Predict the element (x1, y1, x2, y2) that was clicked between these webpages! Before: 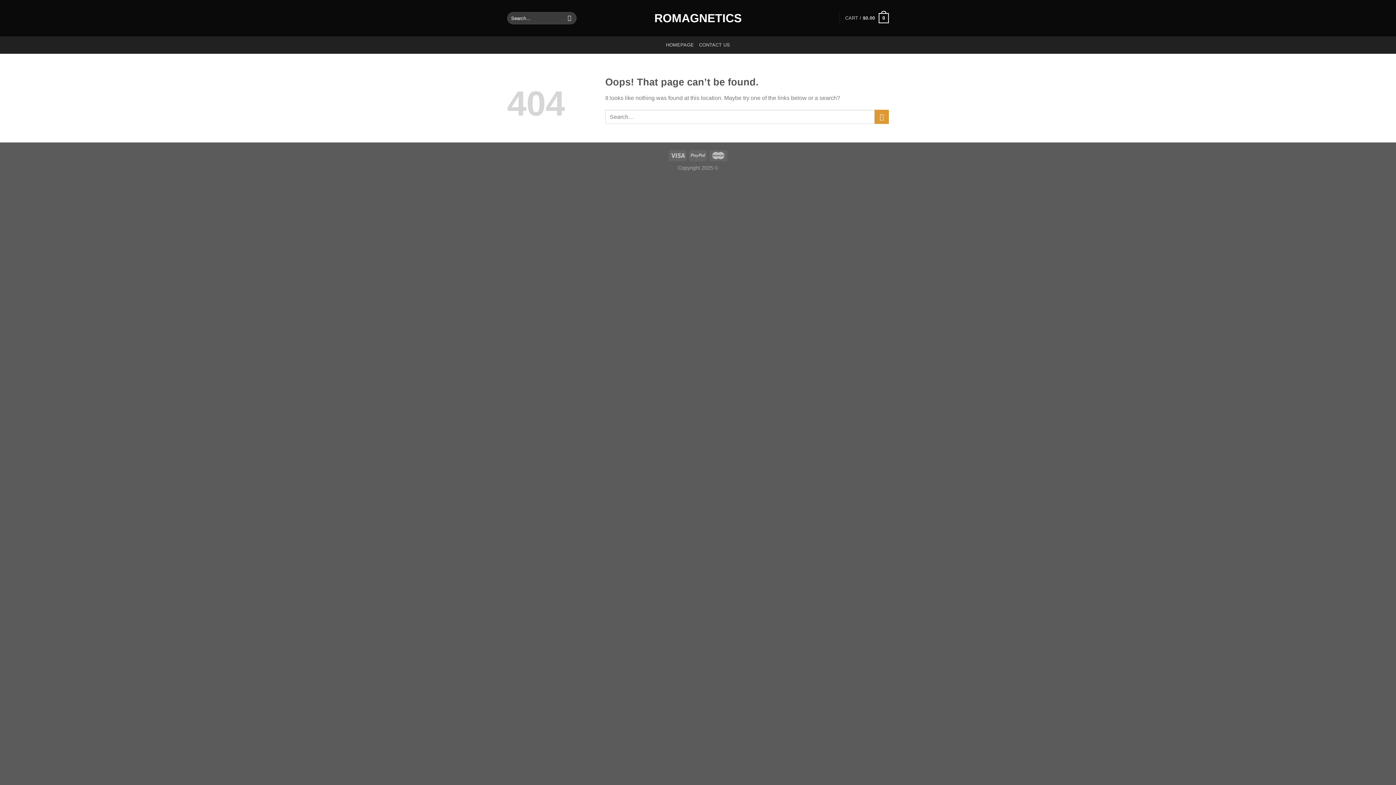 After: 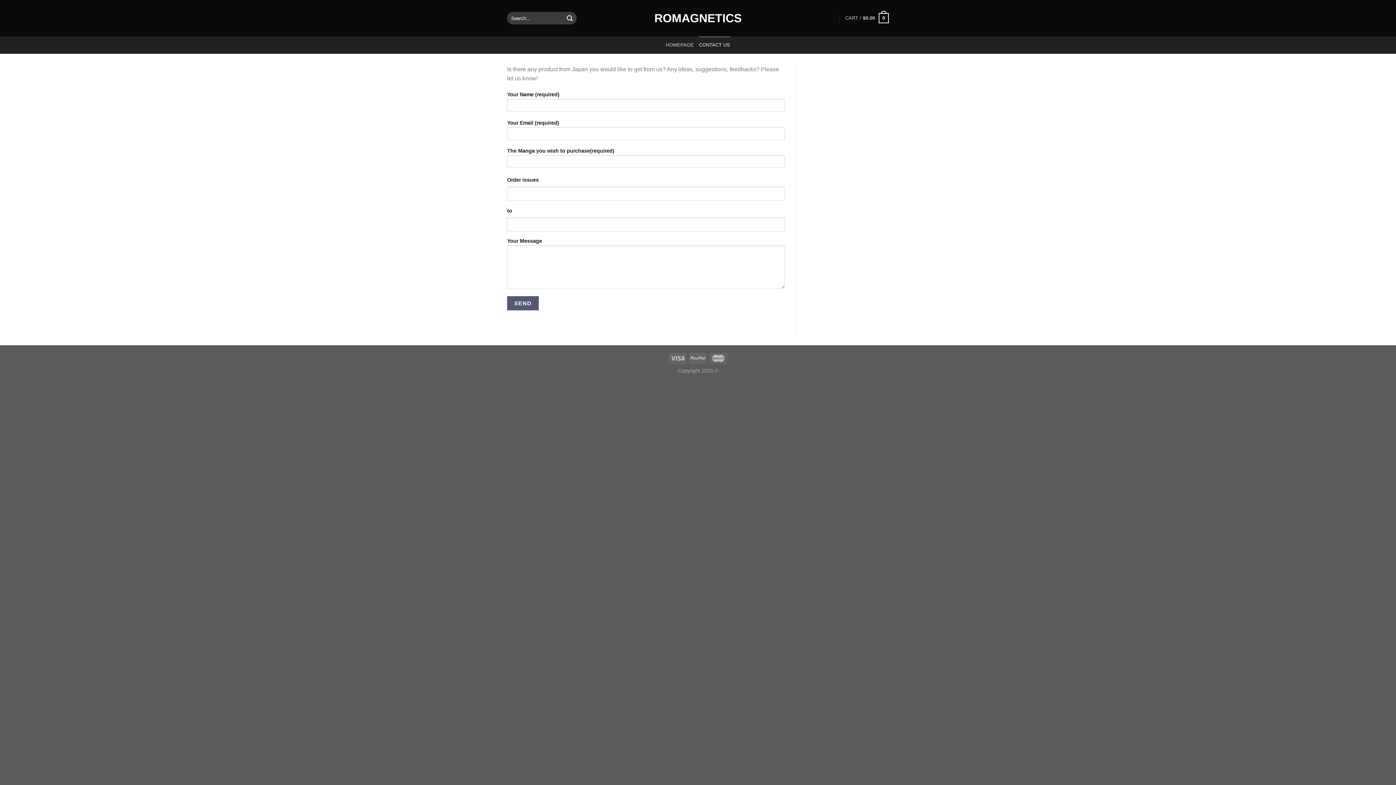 Action: label: CONTACT US bbox: (699, 36, 730, 53)